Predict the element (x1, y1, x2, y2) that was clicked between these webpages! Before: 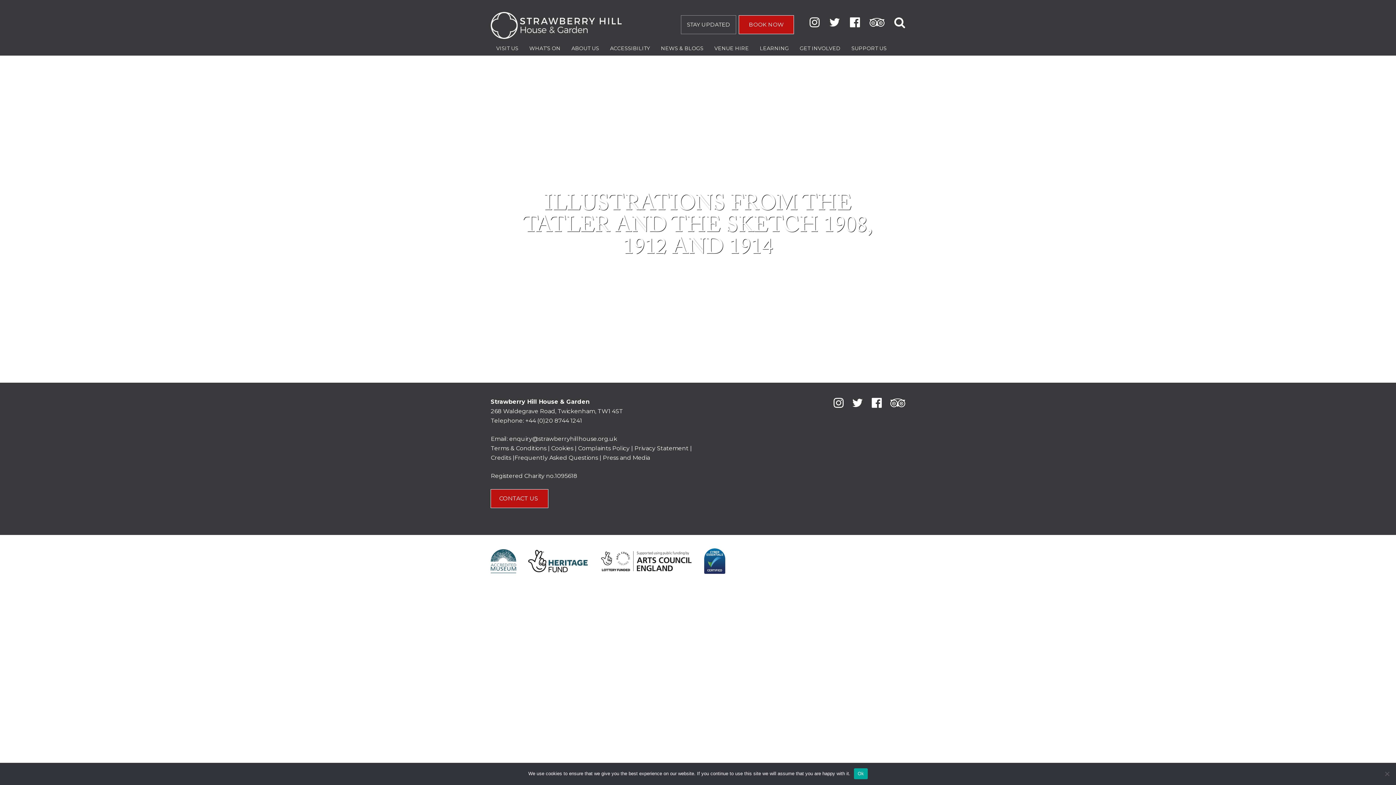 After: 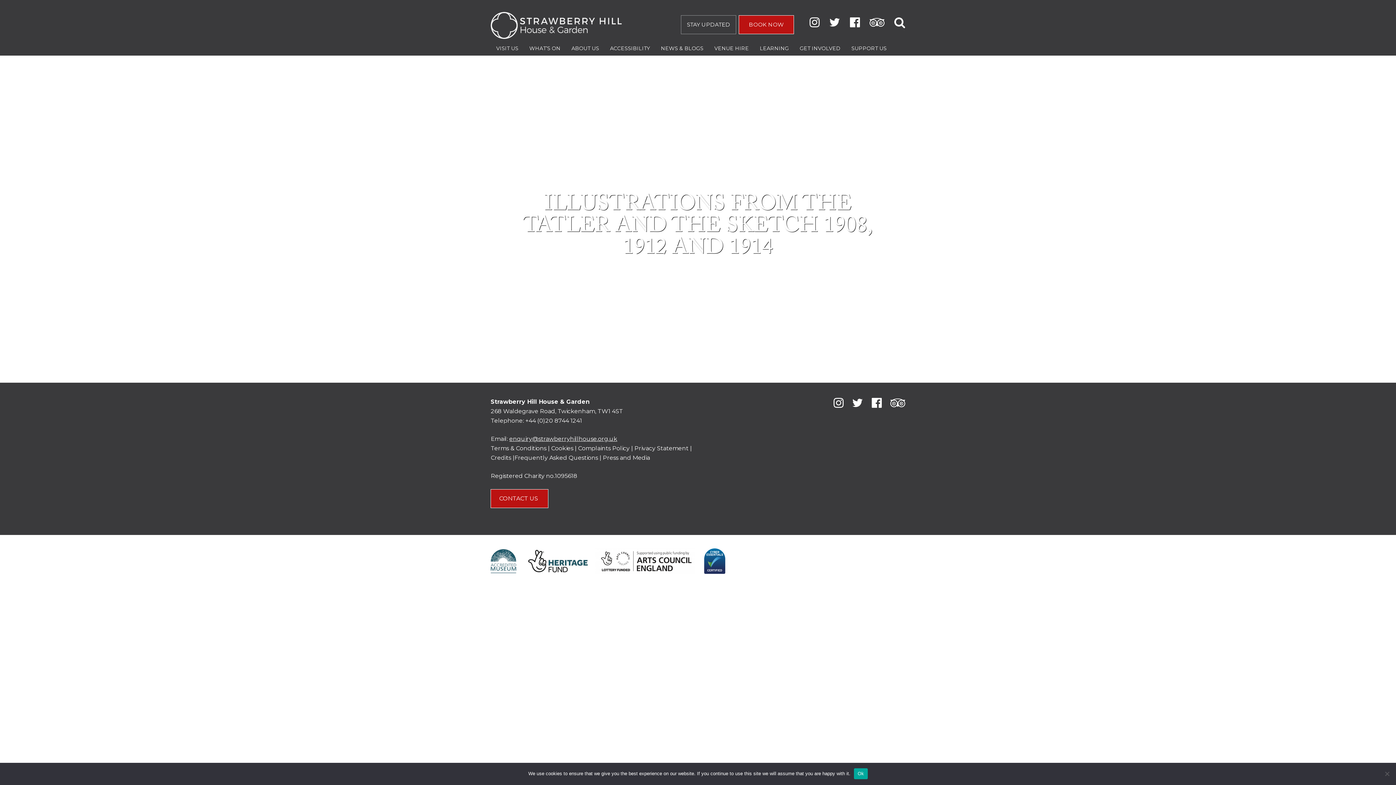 Action: label: enquiry@strawberryhillhouse.org.uk bbox: (509, 435, 617, 442)